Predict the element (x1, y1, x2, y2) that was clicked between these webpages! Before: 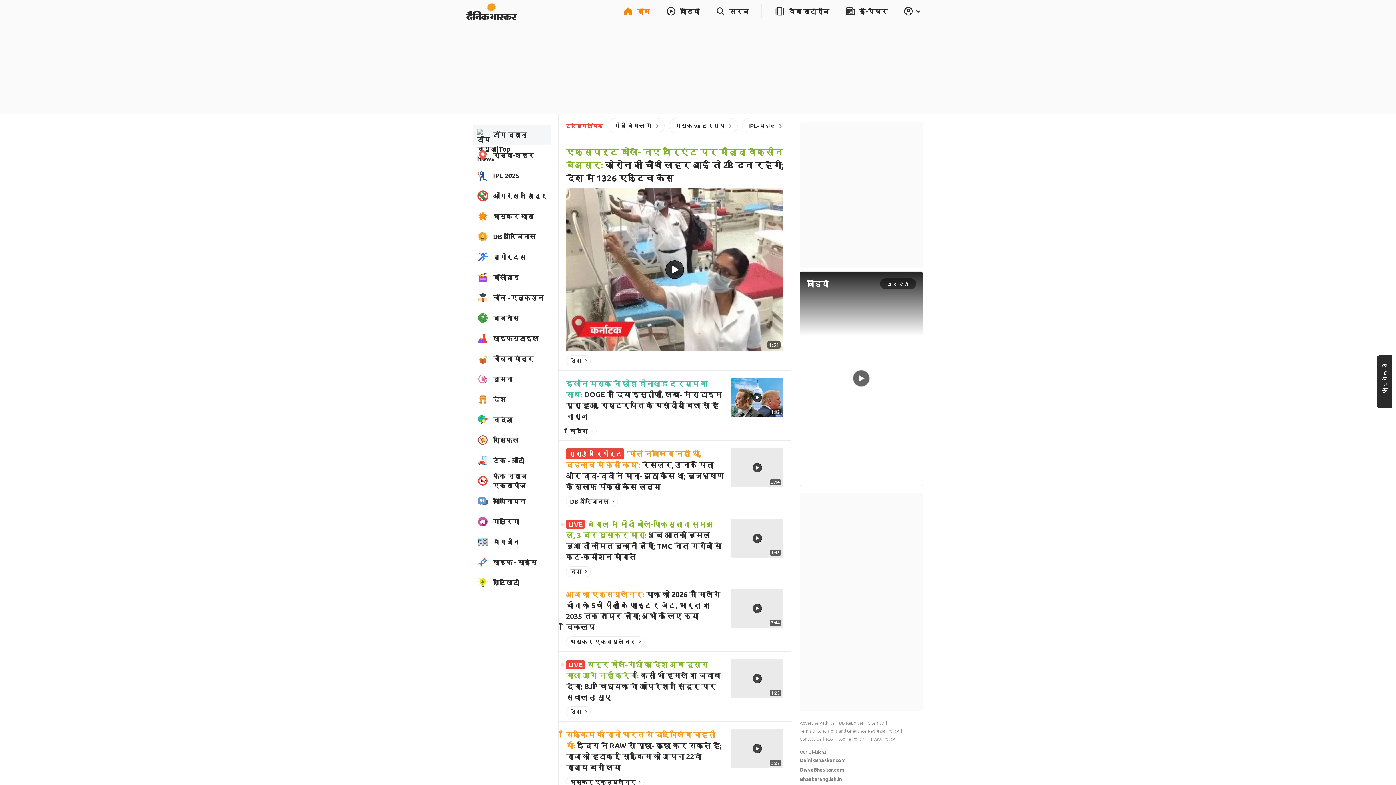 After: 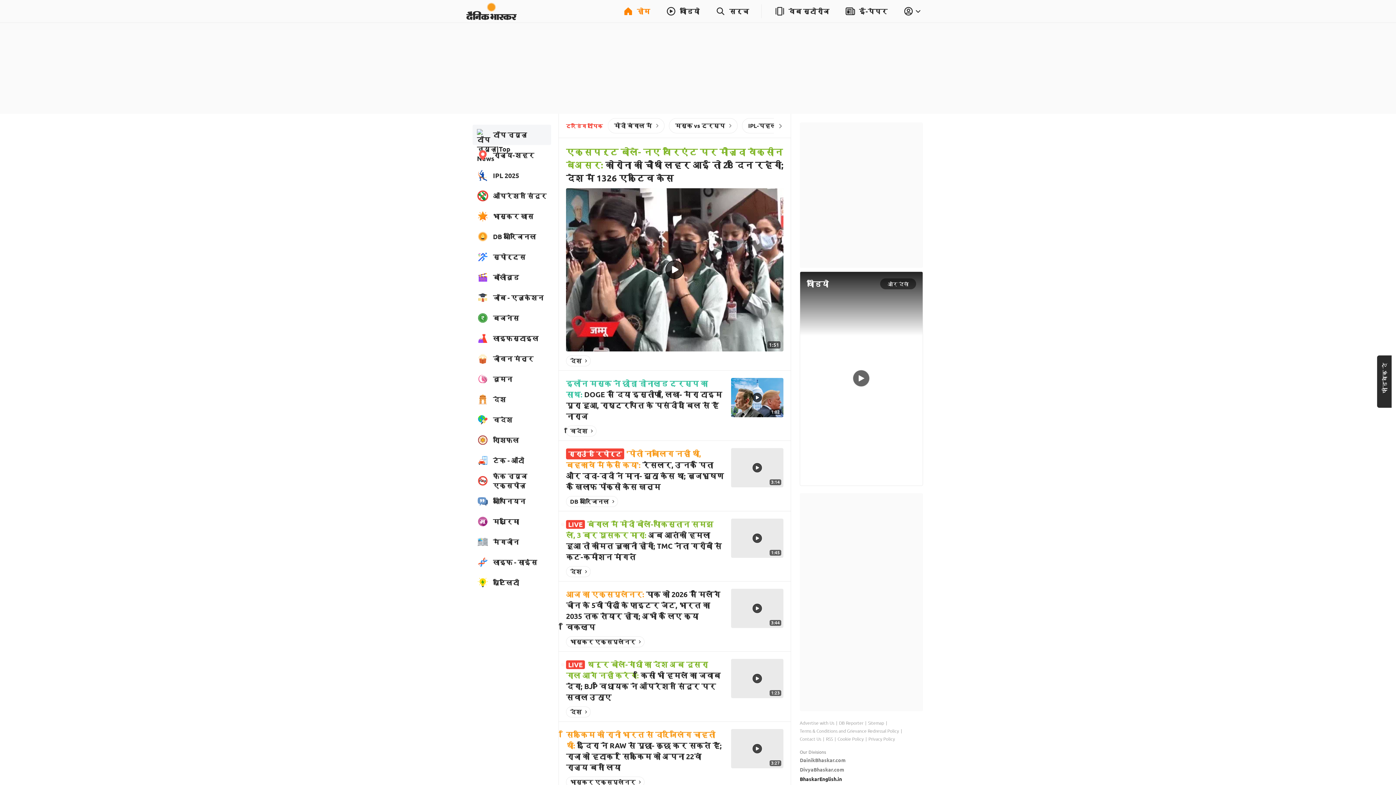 Action: bbox: (800, 776, 842, 782) label: BhaskarEnglish.in